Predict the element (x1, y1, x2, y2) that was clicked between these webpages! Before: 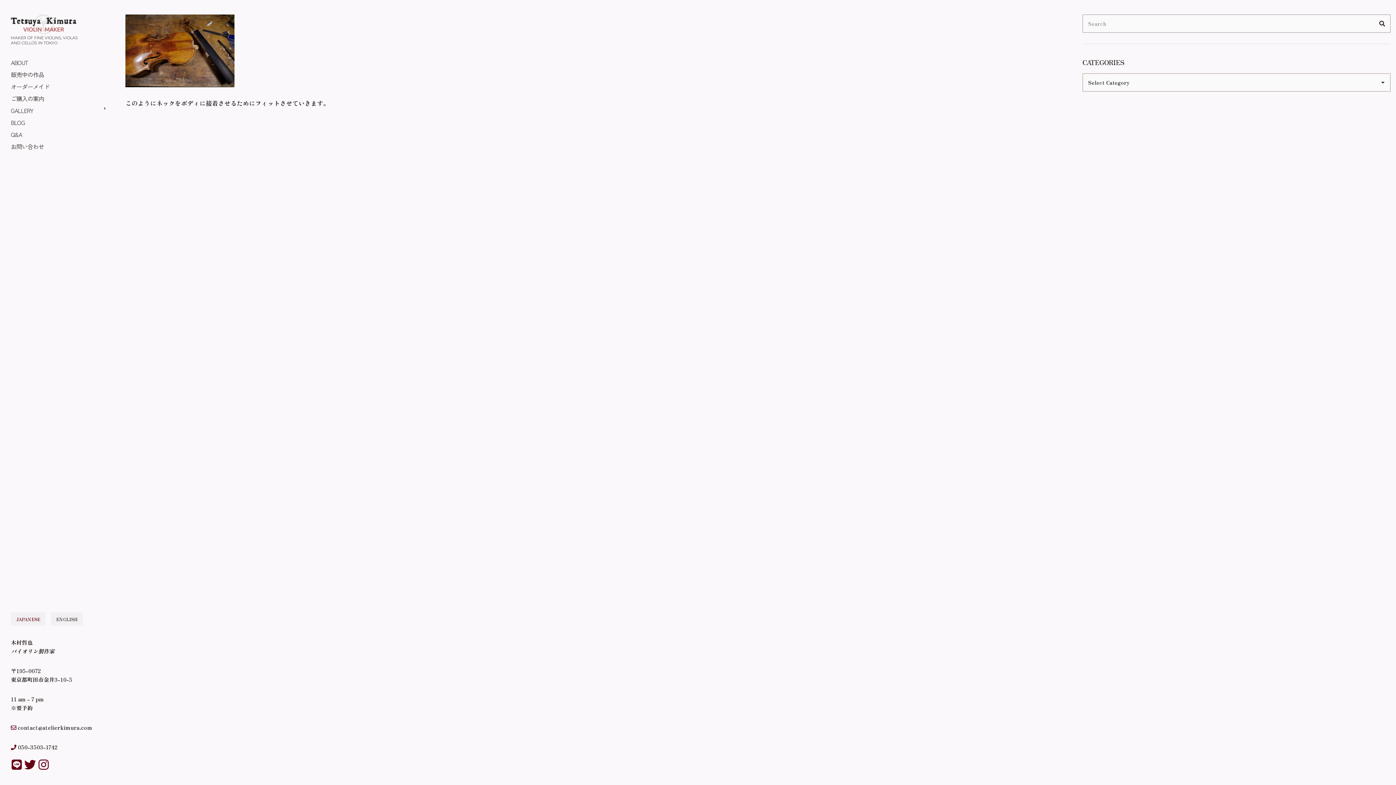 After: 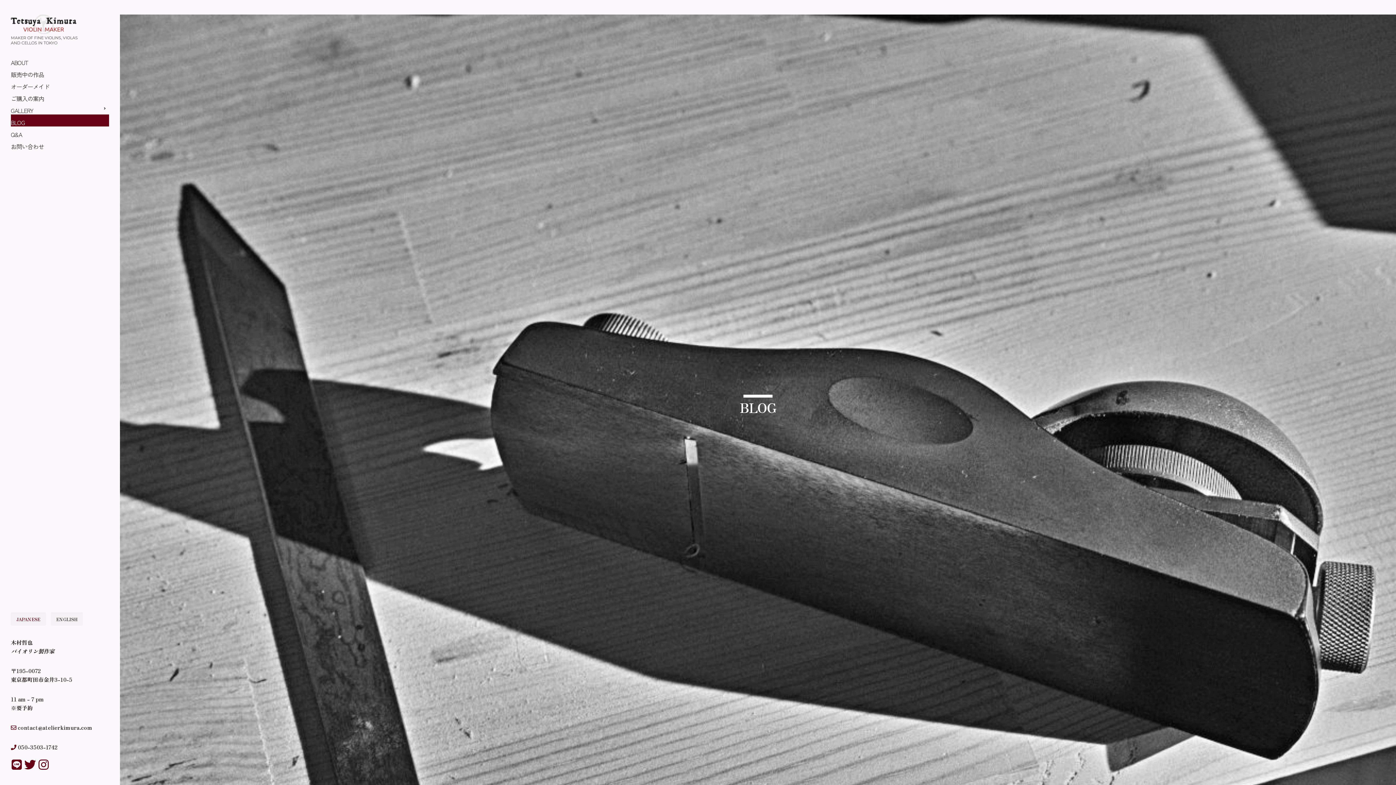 Action: label: BLOG bbox: (10, 114, 109, 126)